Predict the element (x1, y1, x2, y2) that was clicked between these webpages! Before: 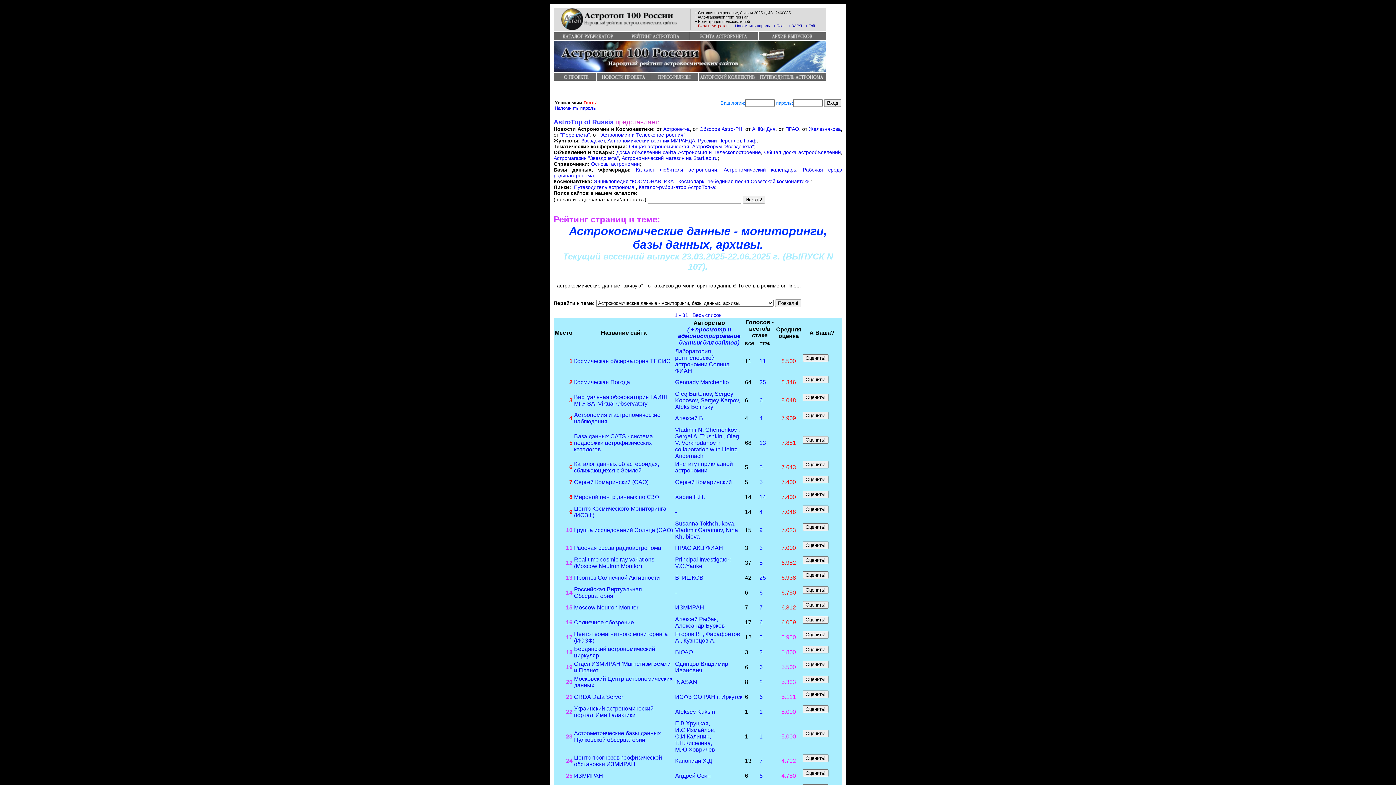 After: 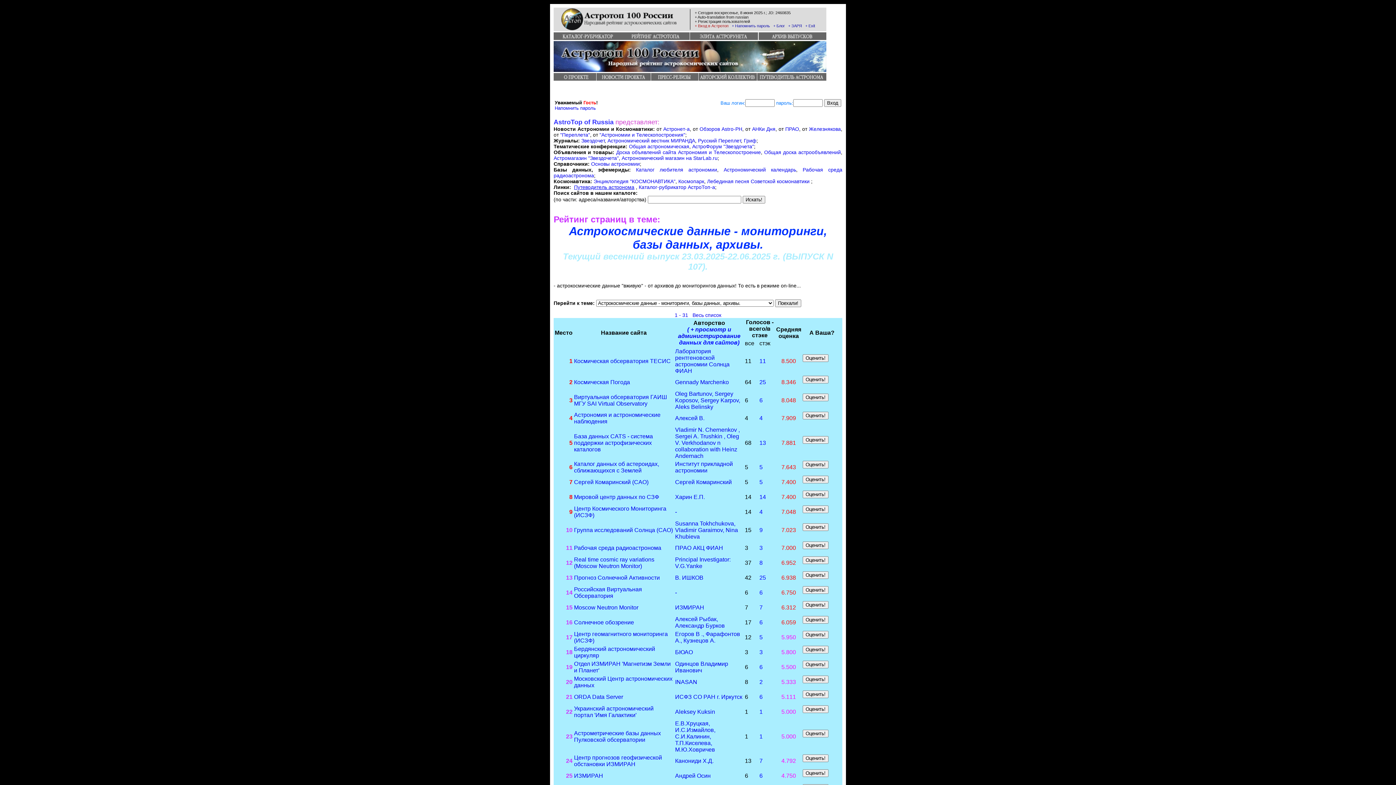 Action: label: Путеводитель астронома bbox: (574, 184, 634, 190)